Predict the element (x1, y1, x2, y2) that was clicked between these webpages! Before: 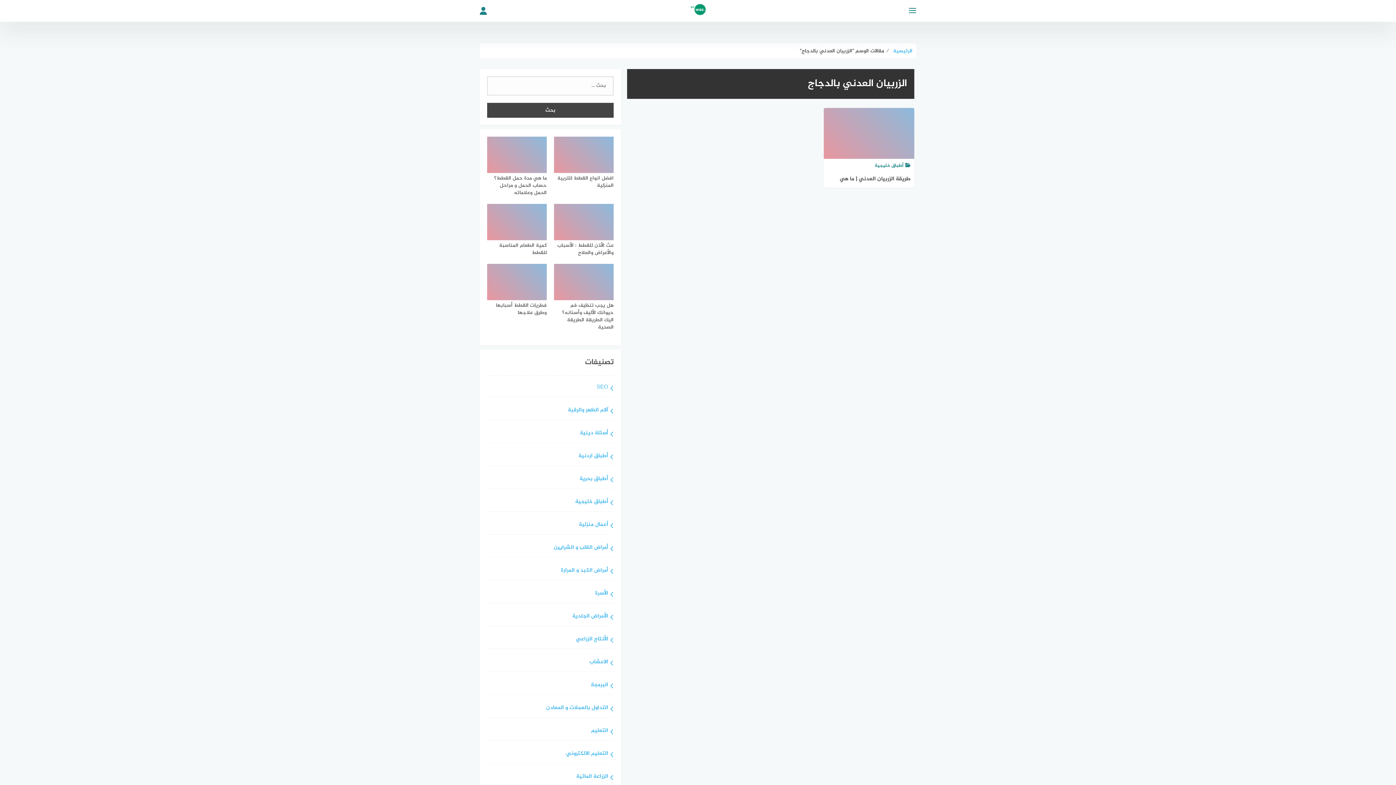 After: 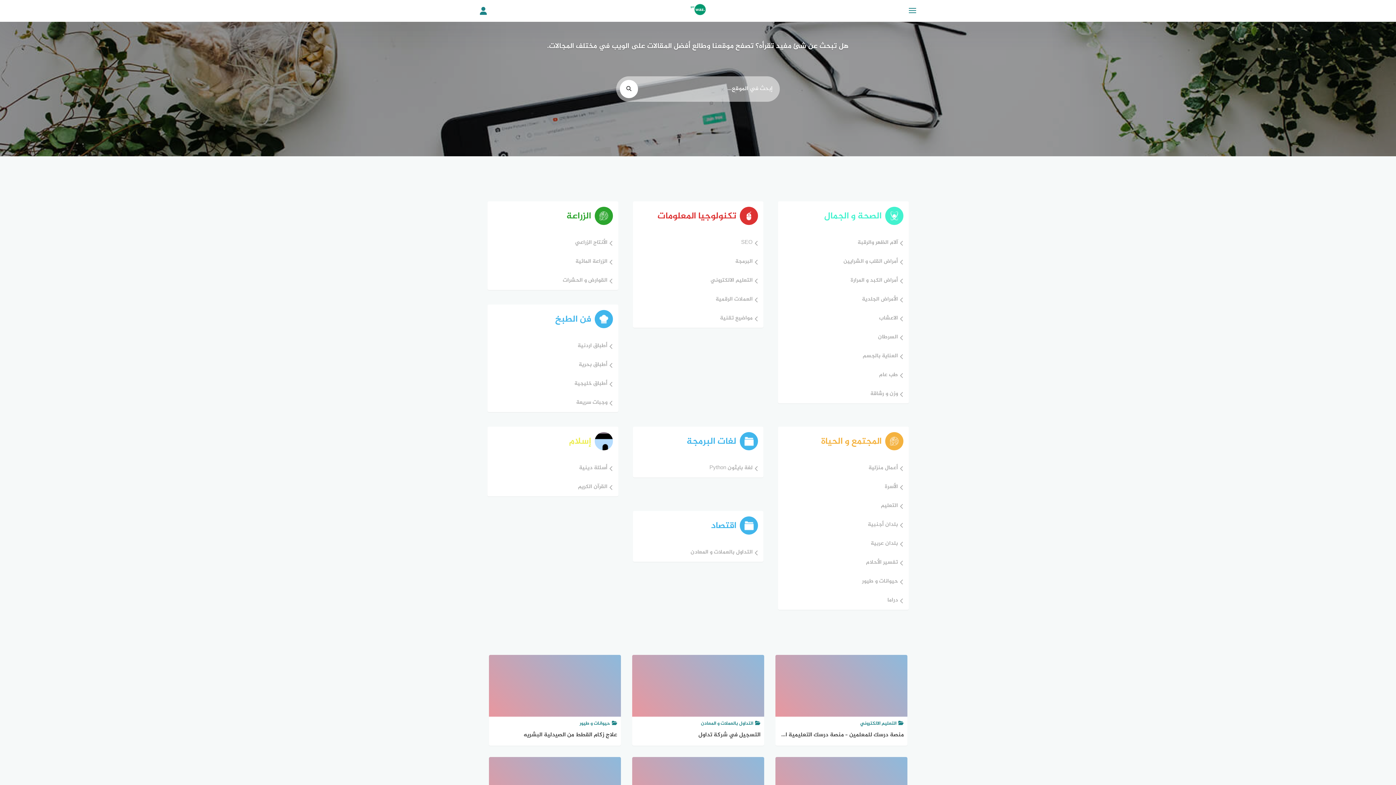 Action: bbox: (891, 46, 912, 55) label: الرئيسية